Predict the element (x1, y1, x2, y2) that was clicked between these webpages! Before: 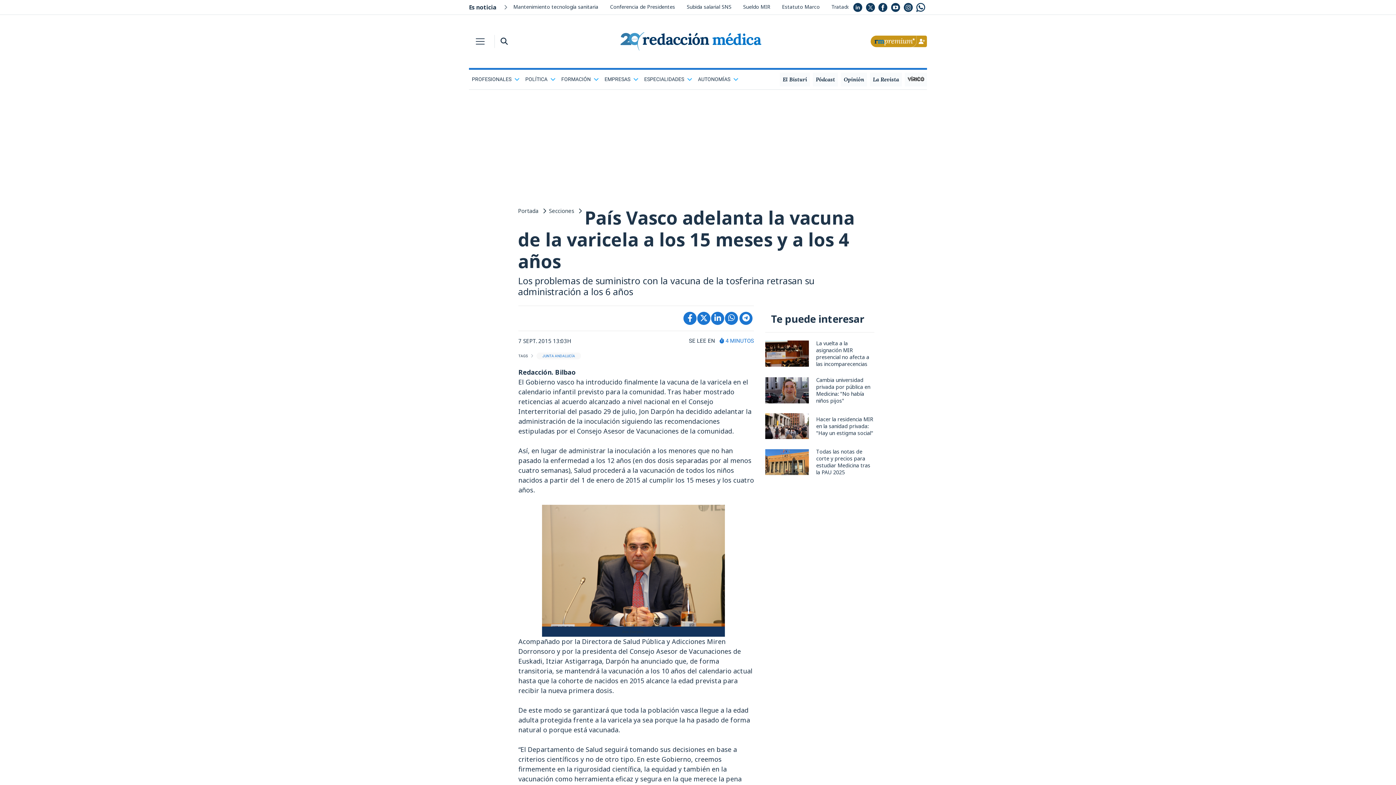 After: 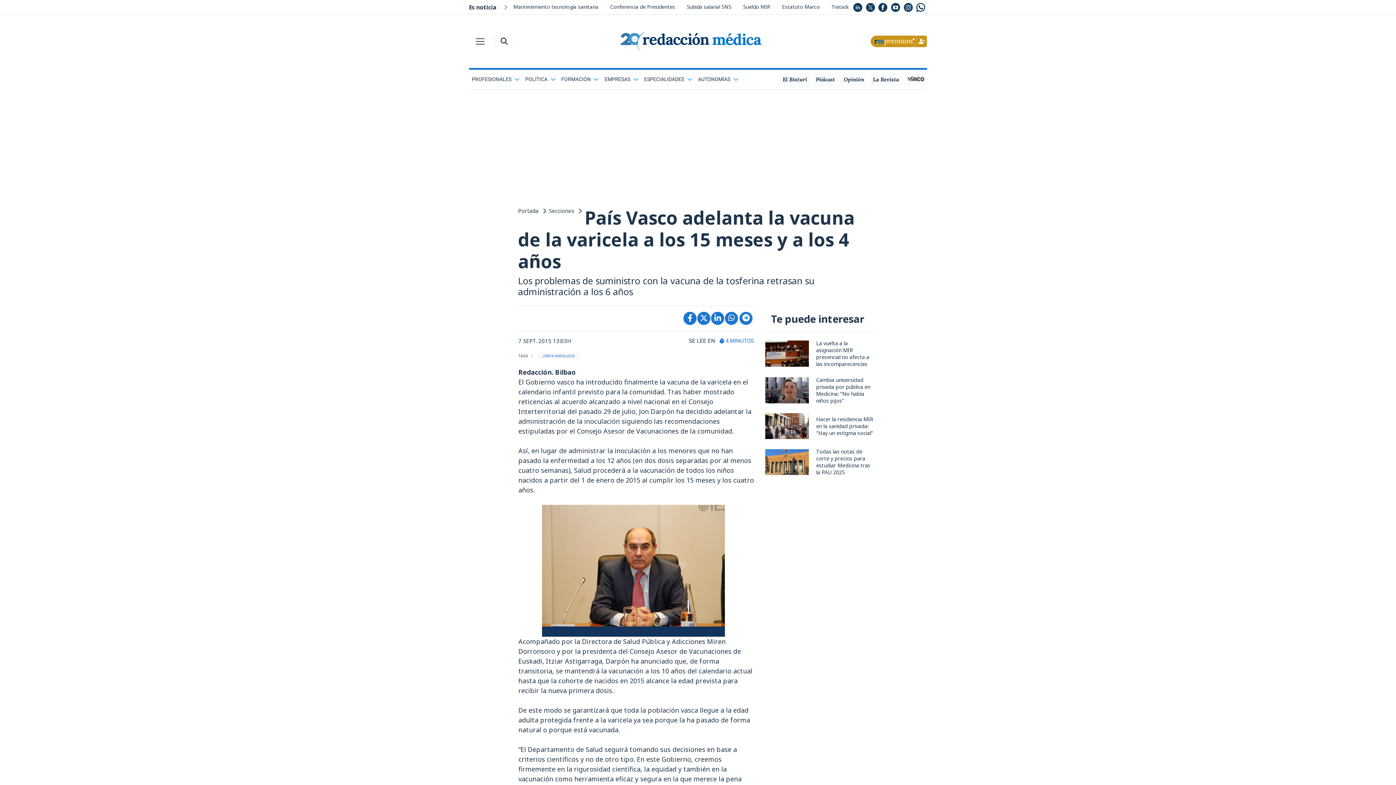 Action: label: País Vasco adelanta la vacuna de la varicela a los 15 meses y a los 4 años bbox: (518, 205, 854, 273)